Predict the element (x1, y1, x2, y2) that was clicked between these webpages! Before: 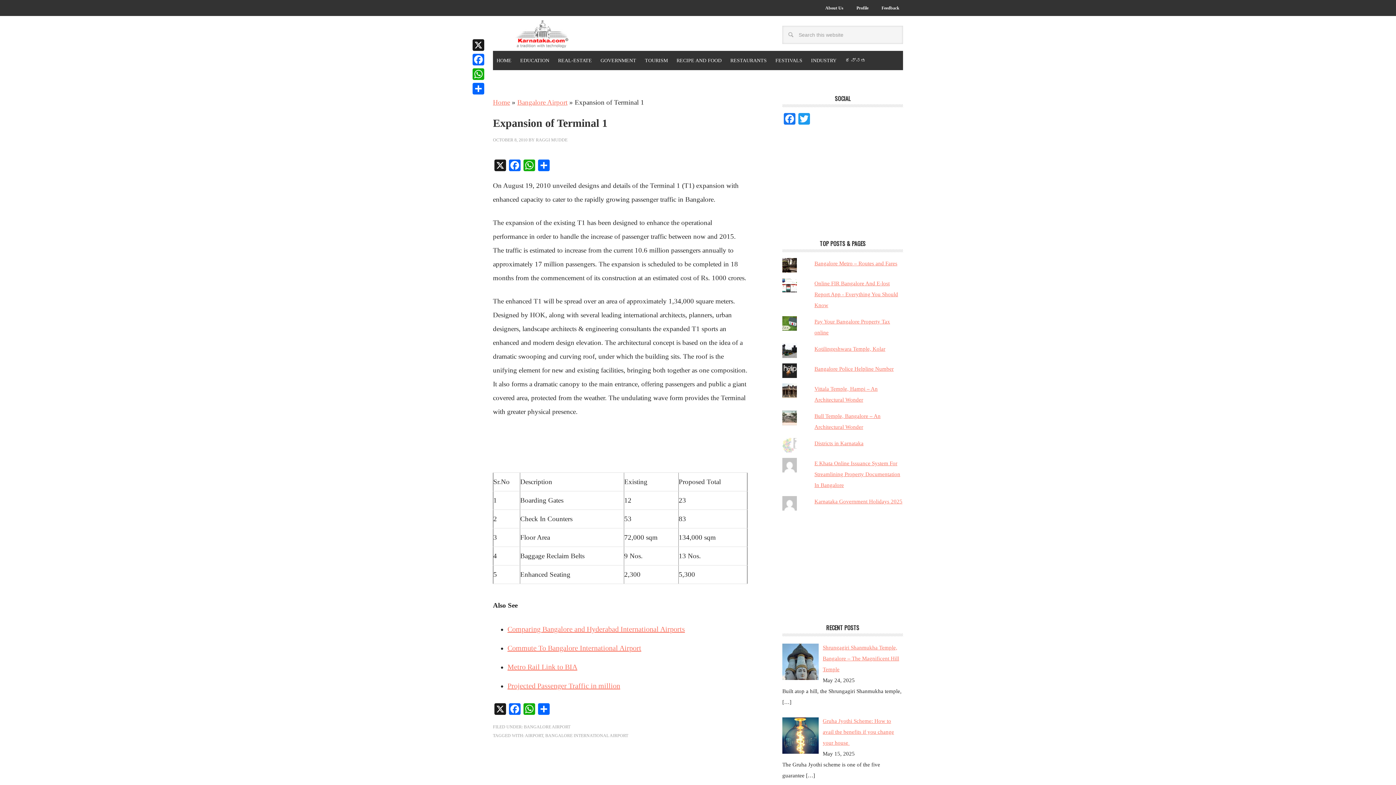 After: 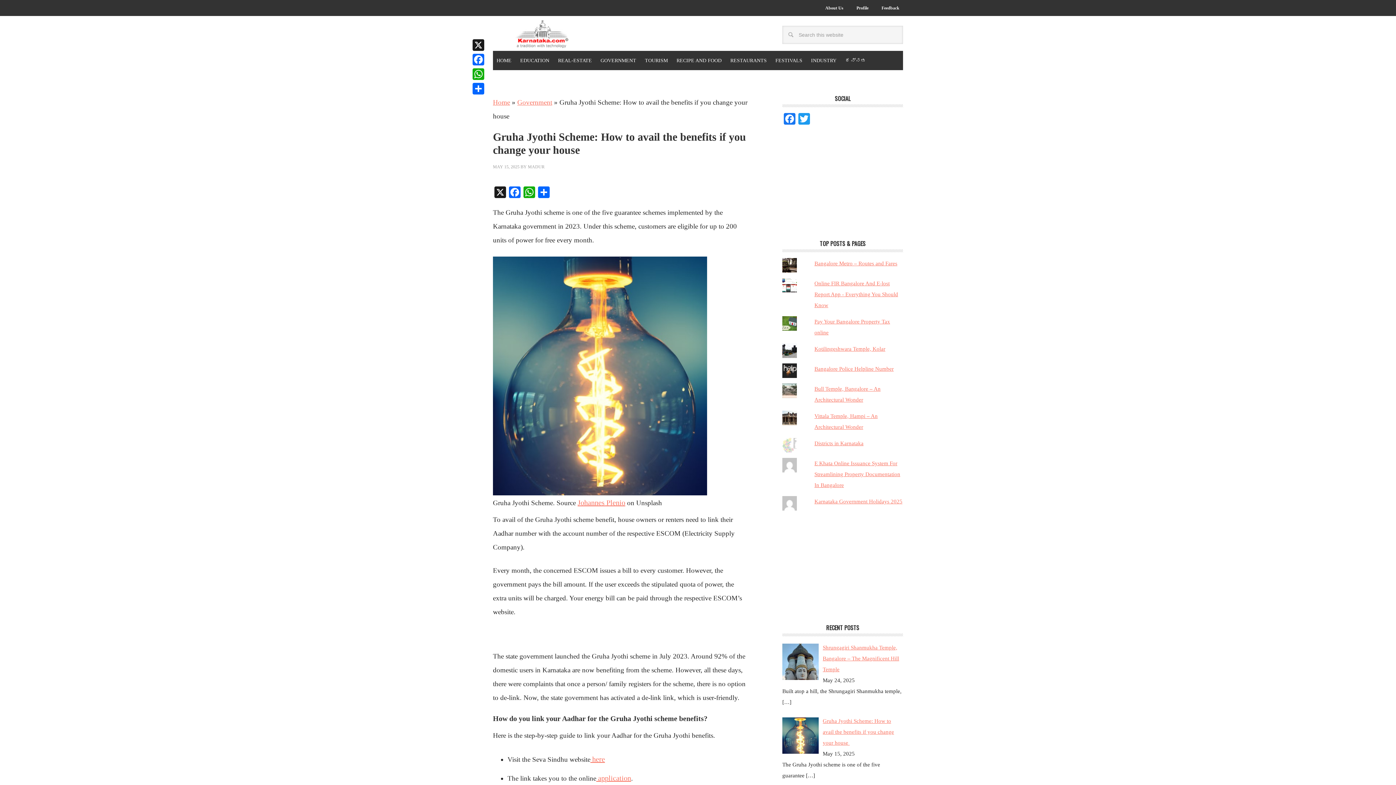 Action: label: Gruha Jyothi Scheme: How to avail the benefits if you change your house  bbox: (823, 718, 894, 746)